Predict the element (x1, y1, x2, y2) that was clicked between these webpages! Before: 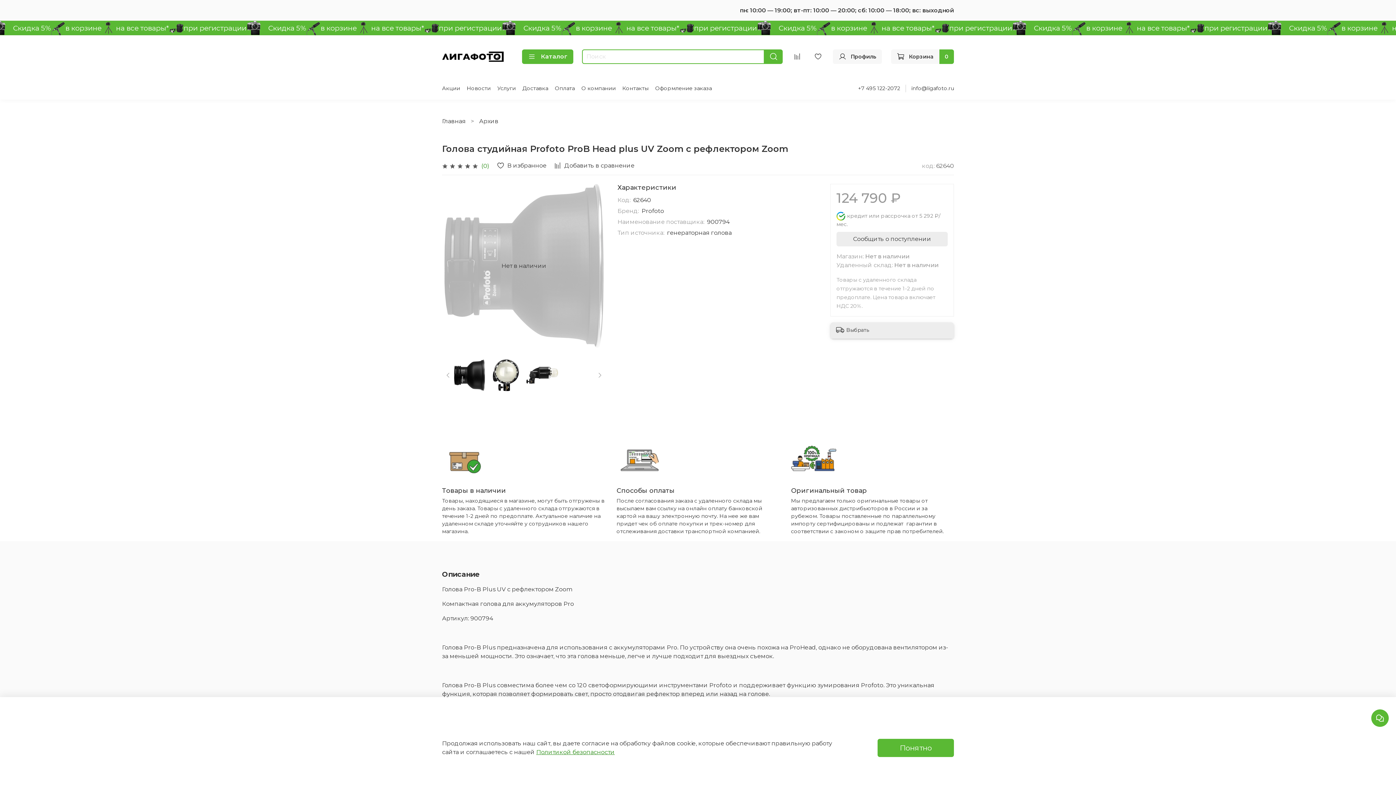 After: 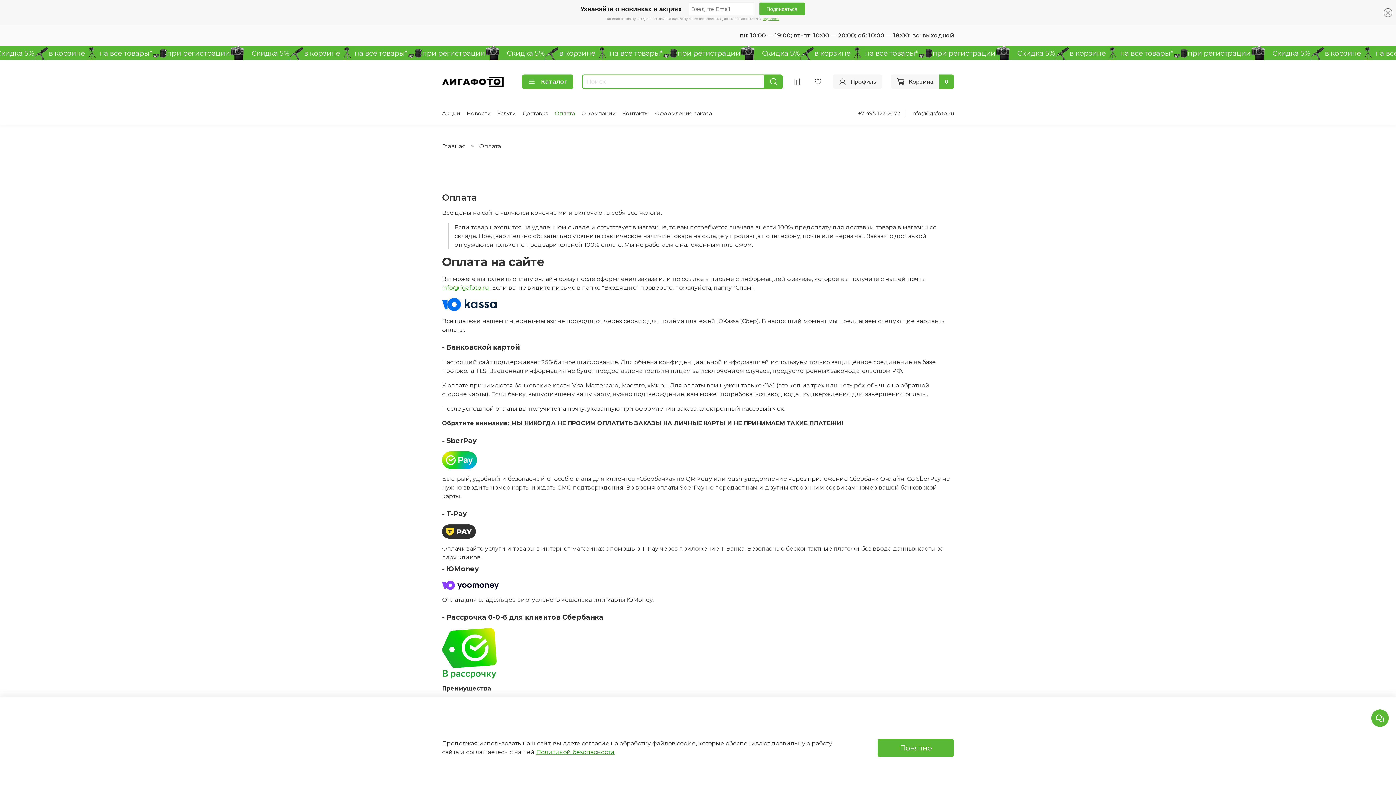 Action: bbox: (554, 85, 574, 91) label: Оплата